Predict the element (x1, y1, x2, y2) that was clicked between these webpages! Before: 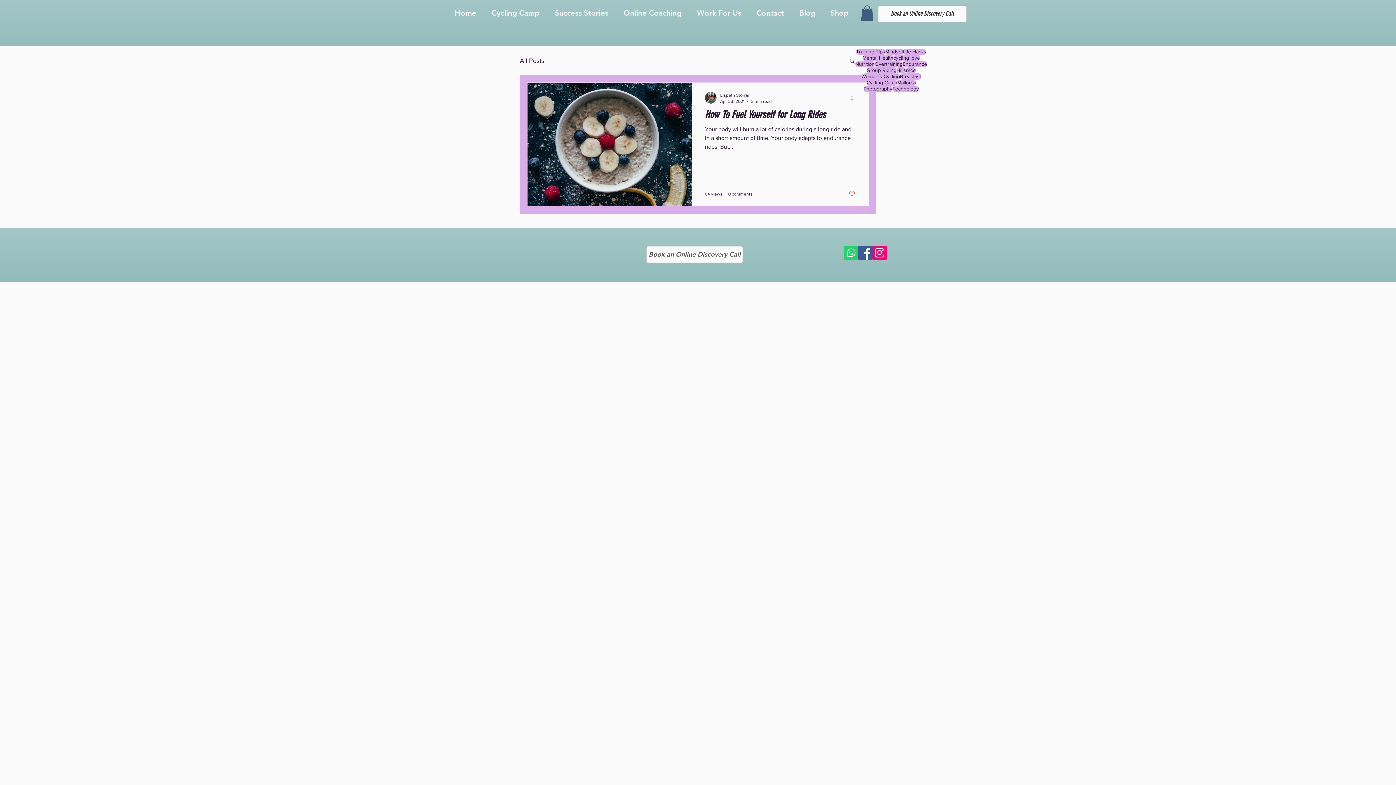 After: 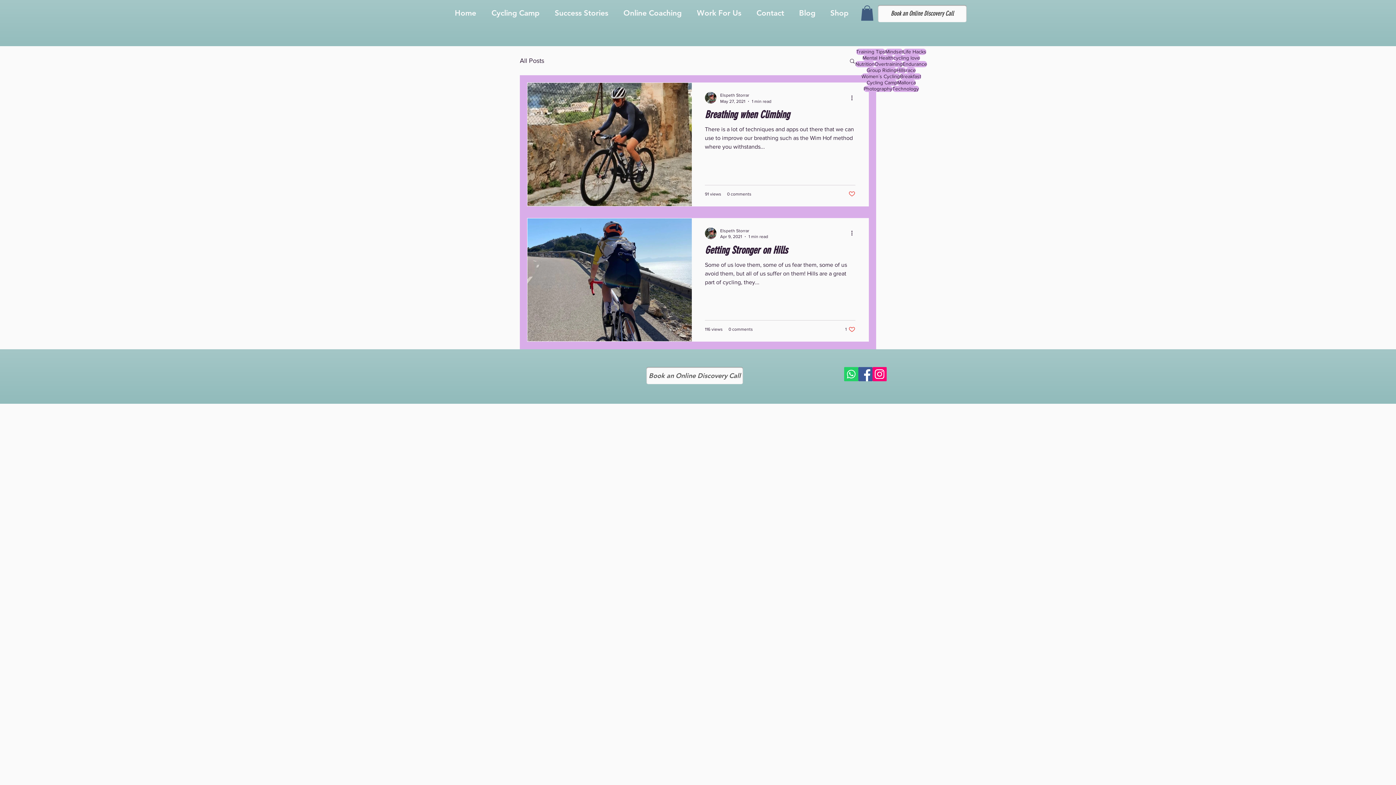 Action: bbox: (896, 67, 906, 73) label: Hills